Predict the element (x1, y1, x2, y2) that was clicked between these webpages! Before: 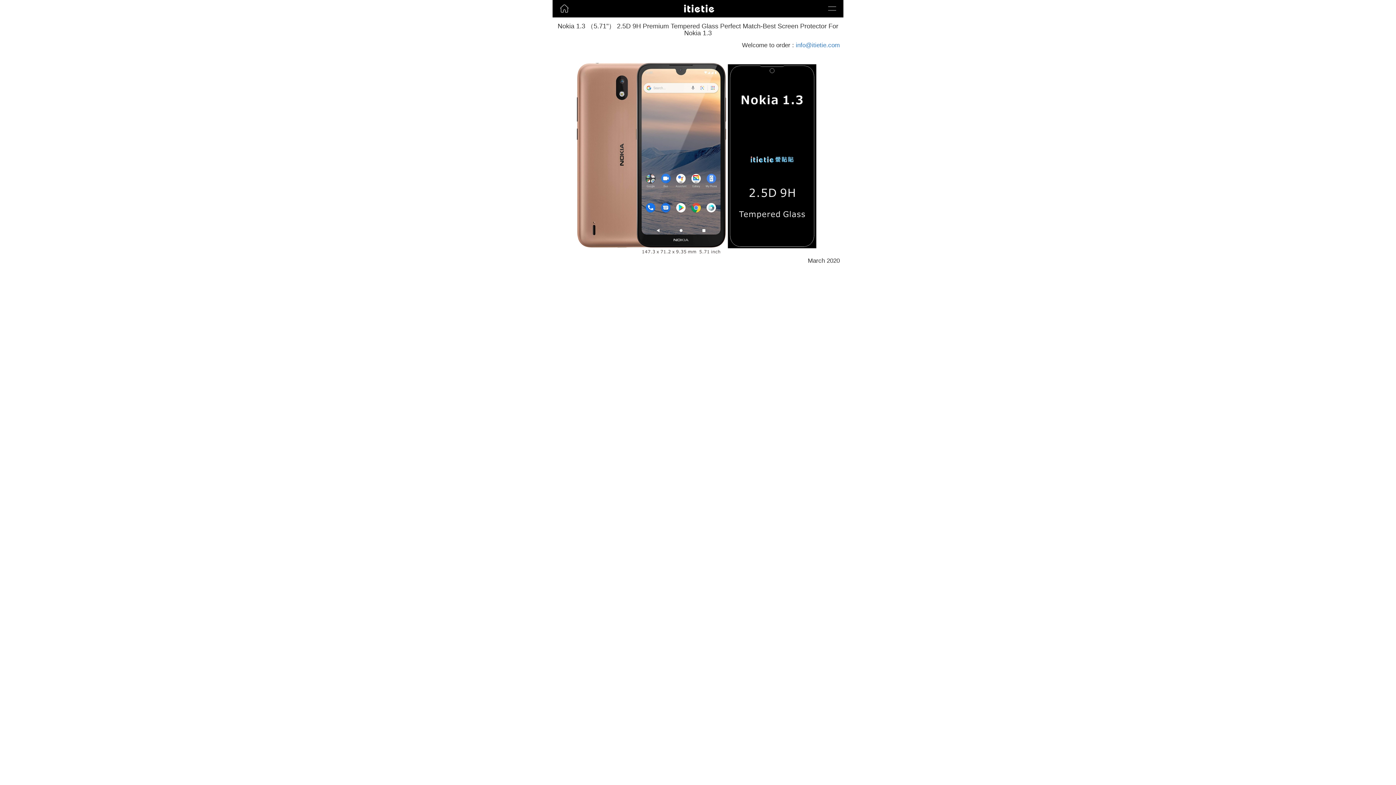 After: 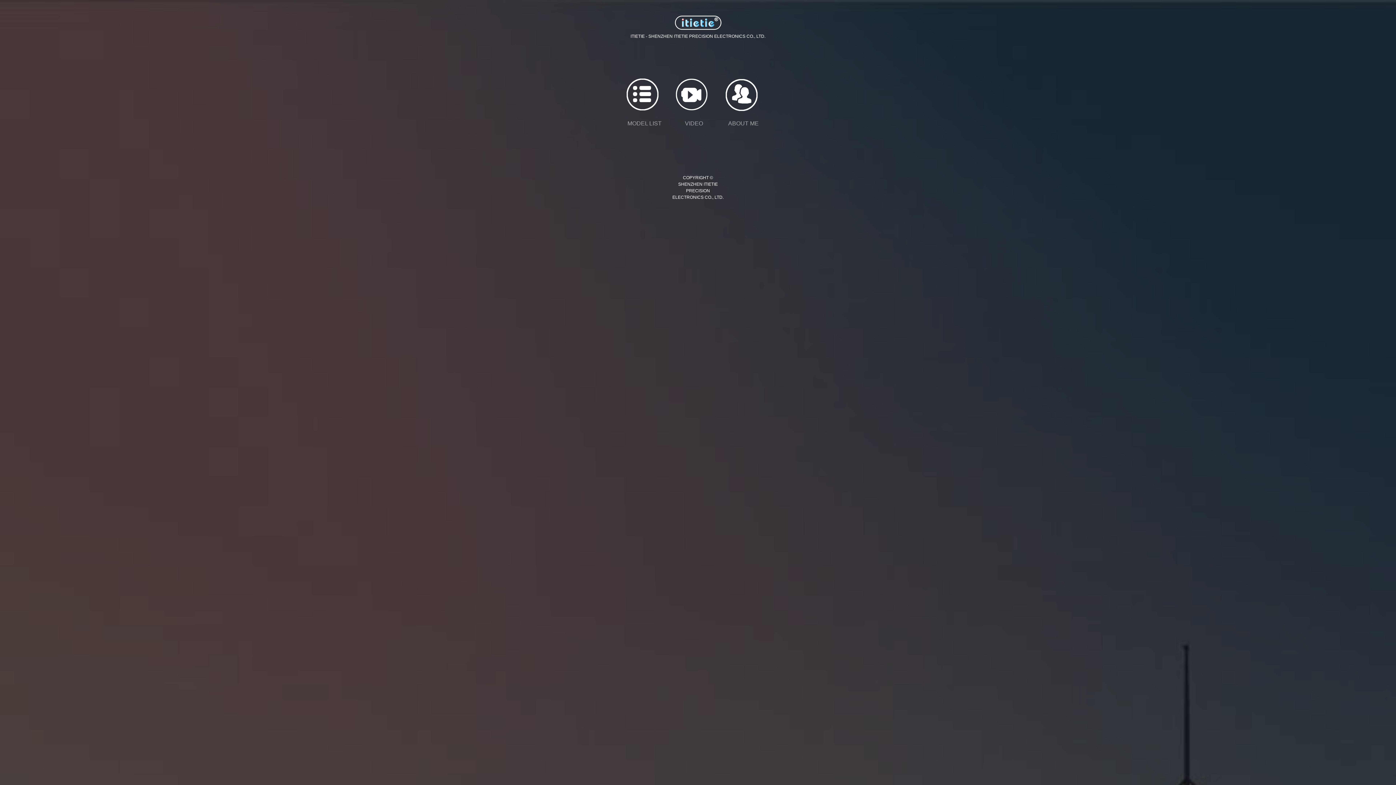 Action: bbox: (552, 3, 569, 8)